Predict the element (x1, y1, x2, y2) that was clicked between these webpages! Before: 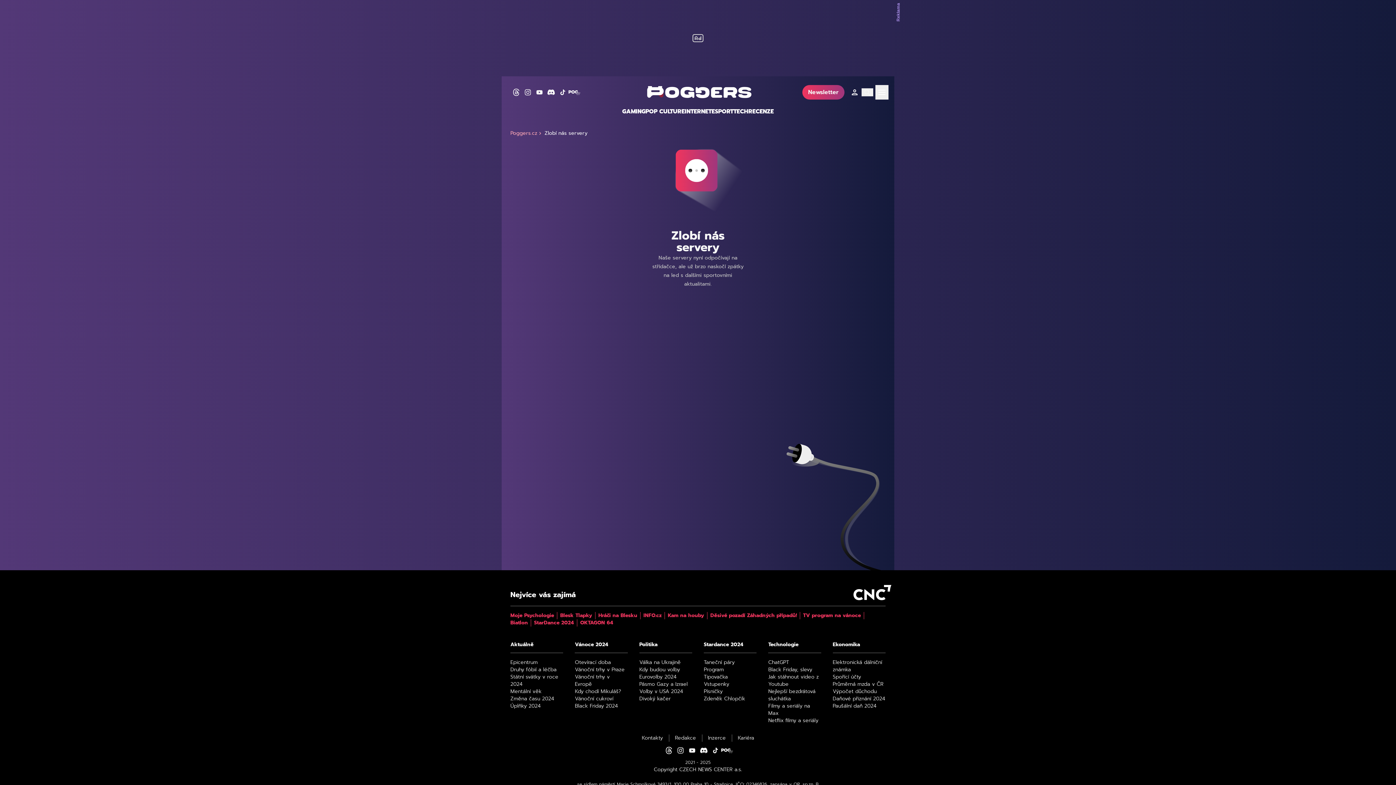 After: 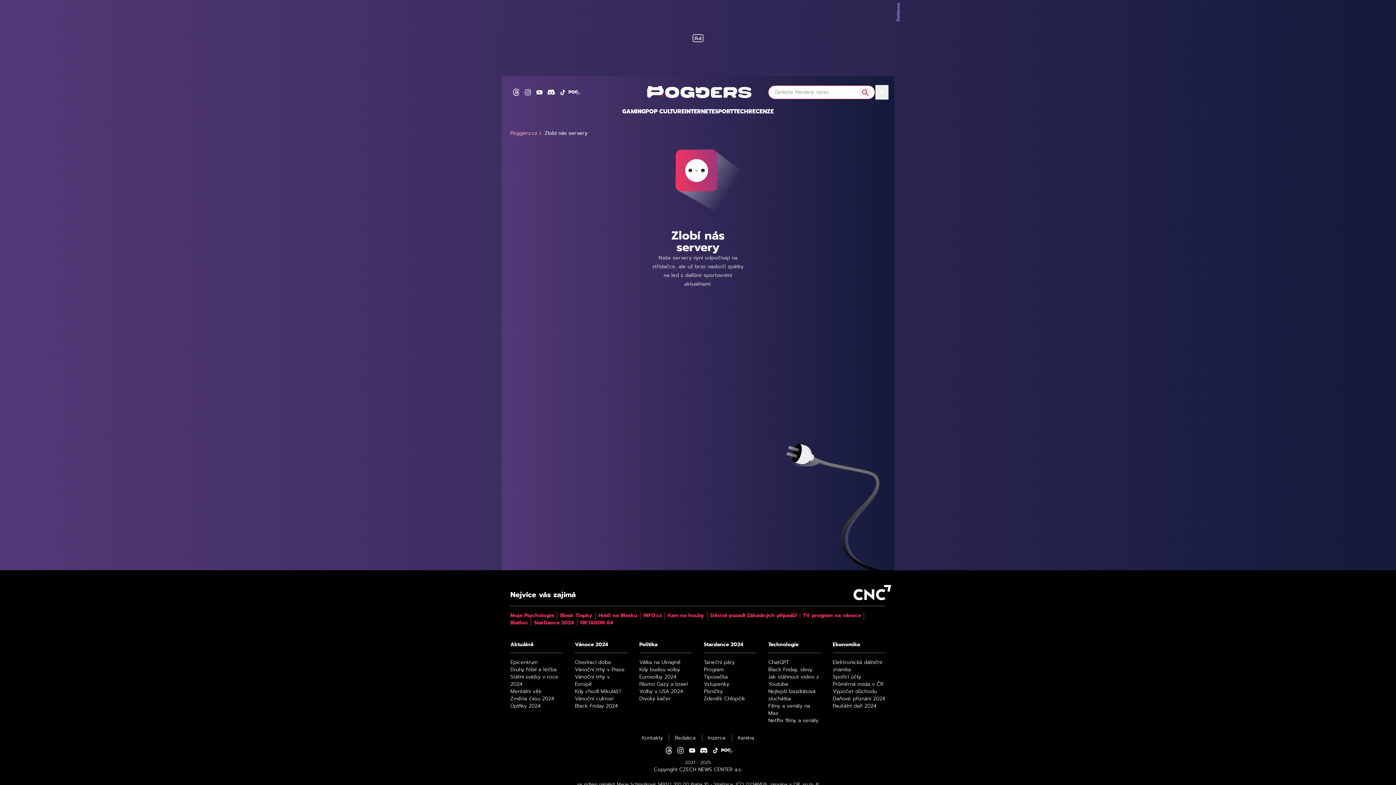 Action: bbox: (861, 88, 873, 96)